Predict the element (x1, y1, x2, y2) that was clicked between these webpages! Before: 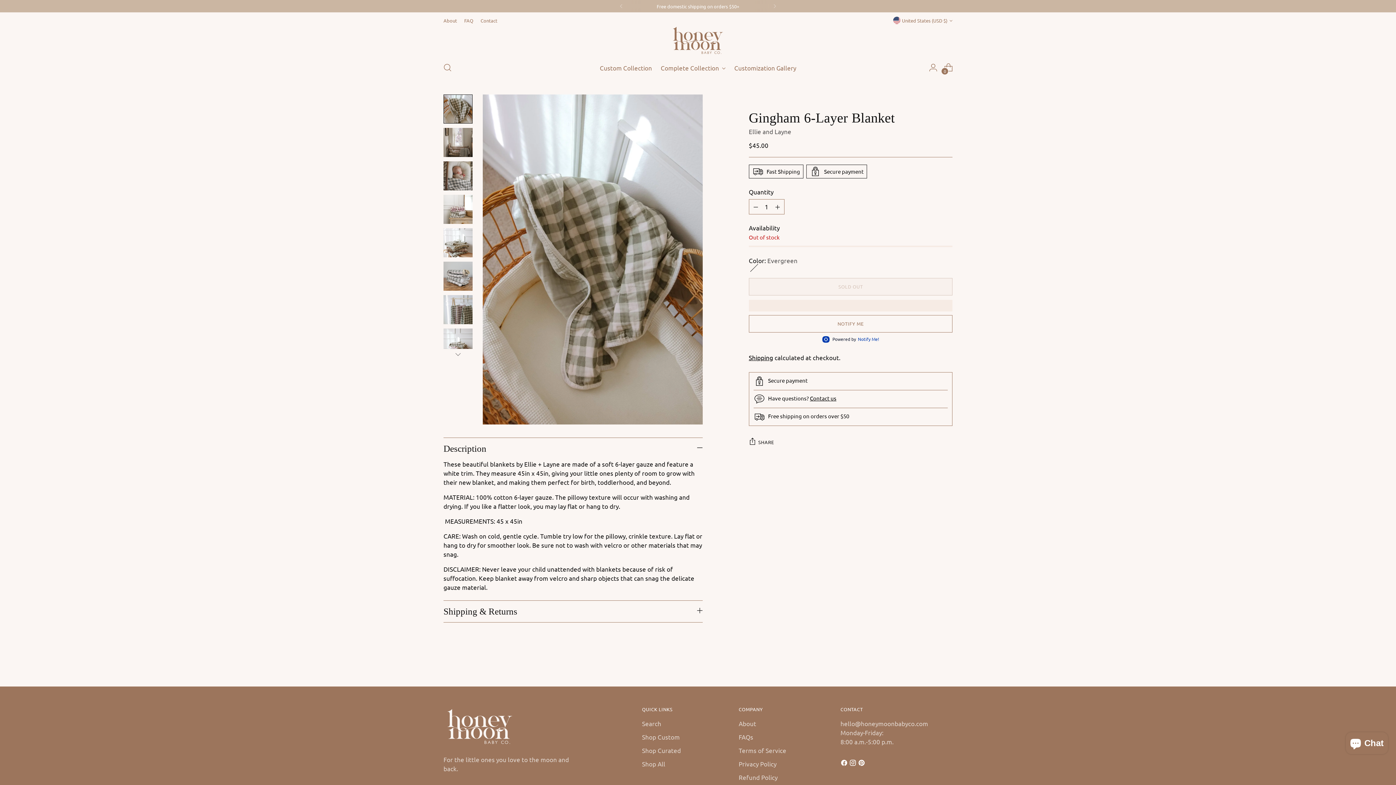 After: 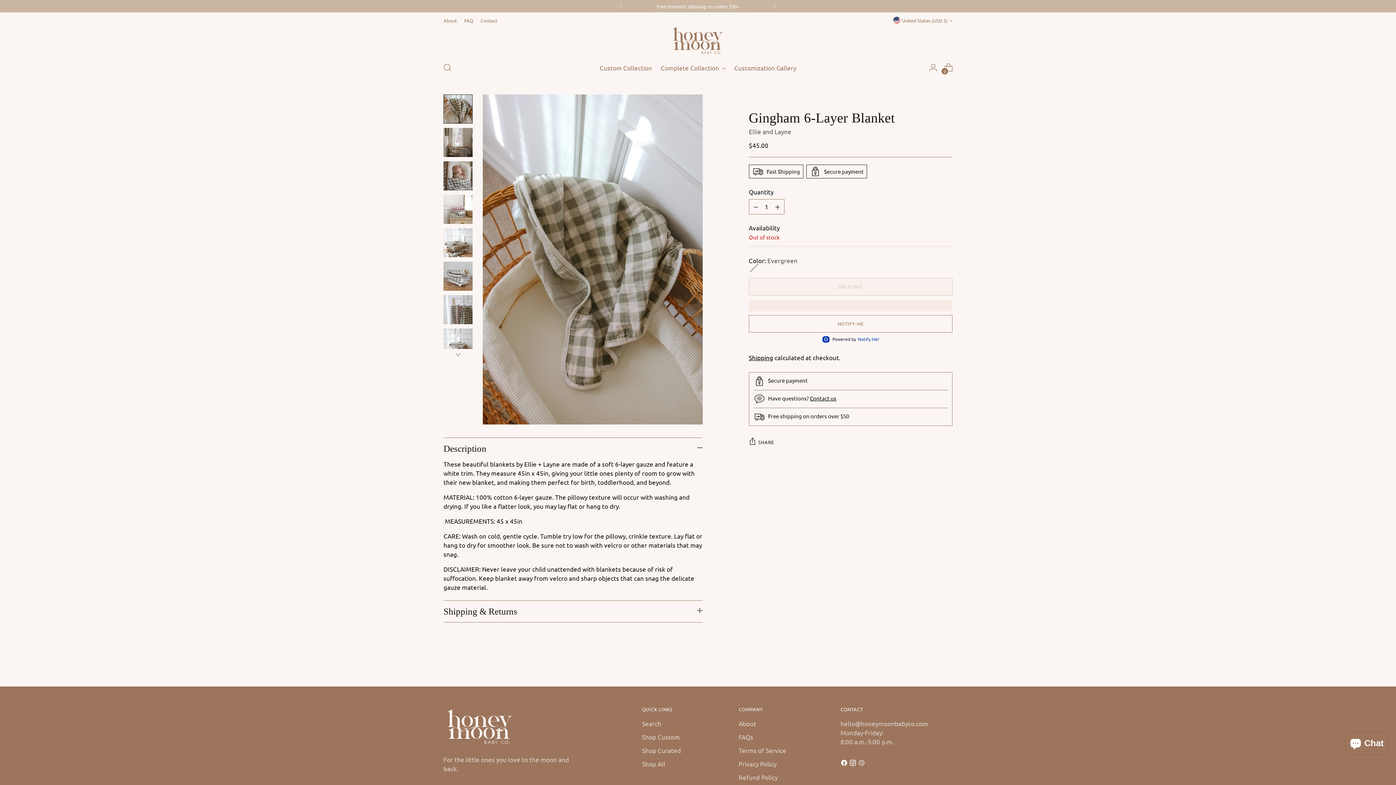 Action: bbox: (858, 759, 866, 768)